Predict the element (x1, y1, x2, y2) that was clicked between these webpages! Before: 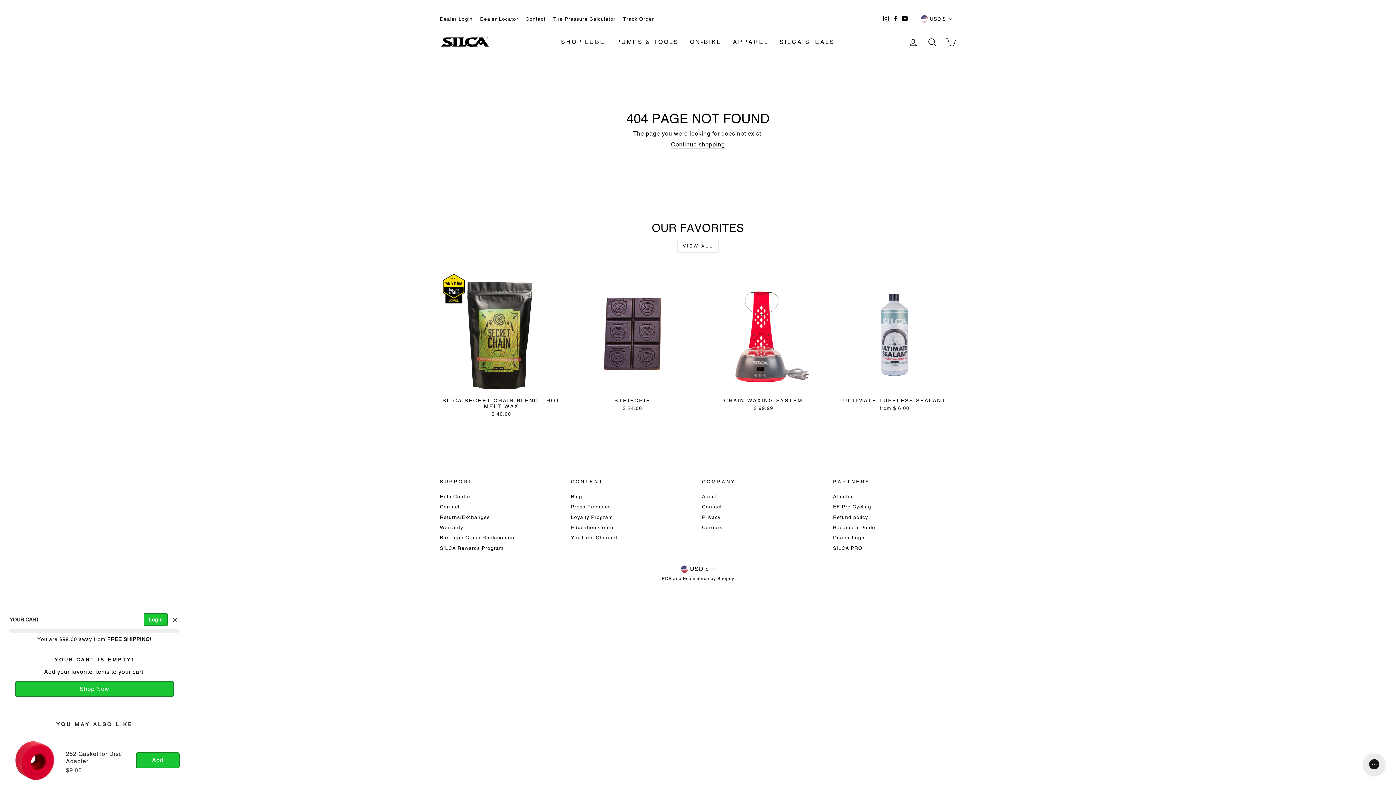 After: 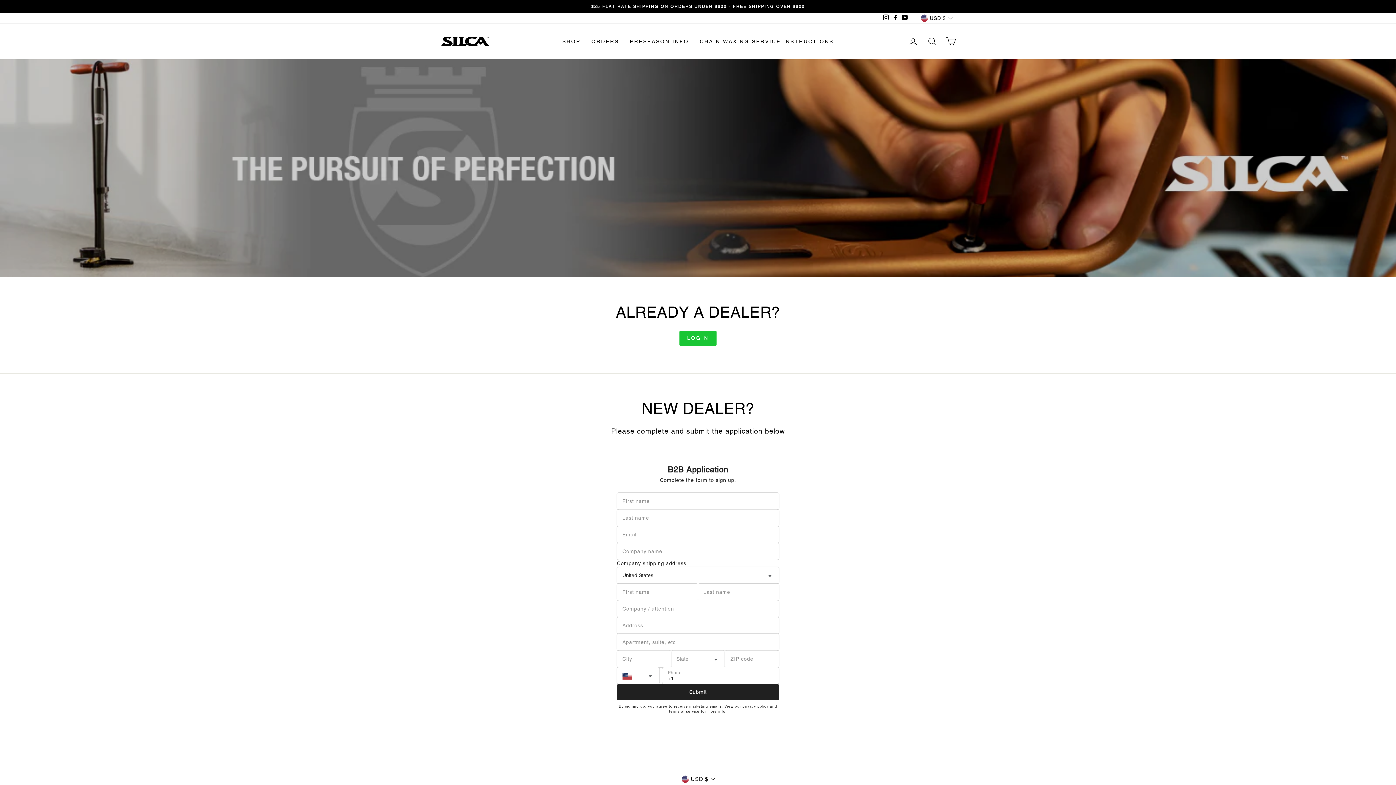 Action: bbox: (436, 14, 476, 23) label: Dealer Login